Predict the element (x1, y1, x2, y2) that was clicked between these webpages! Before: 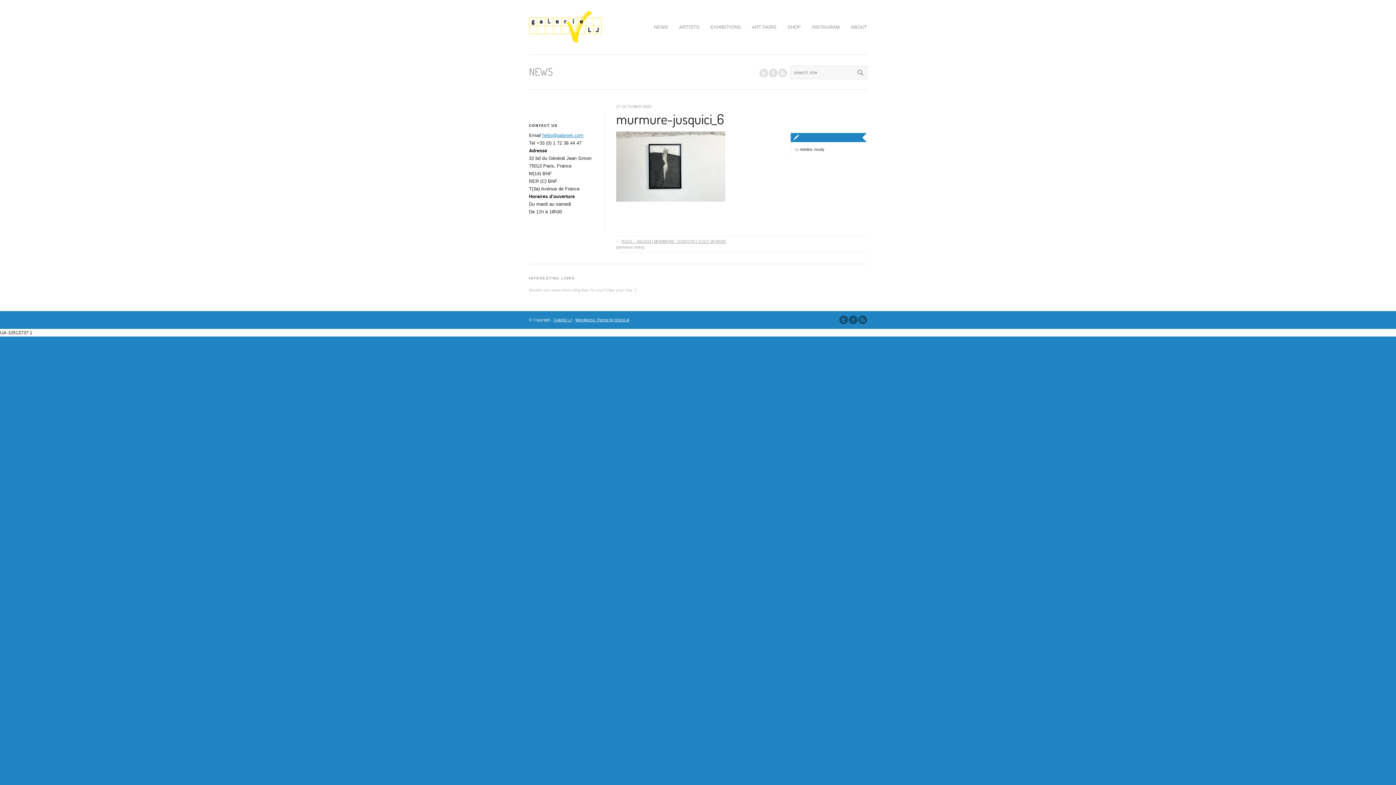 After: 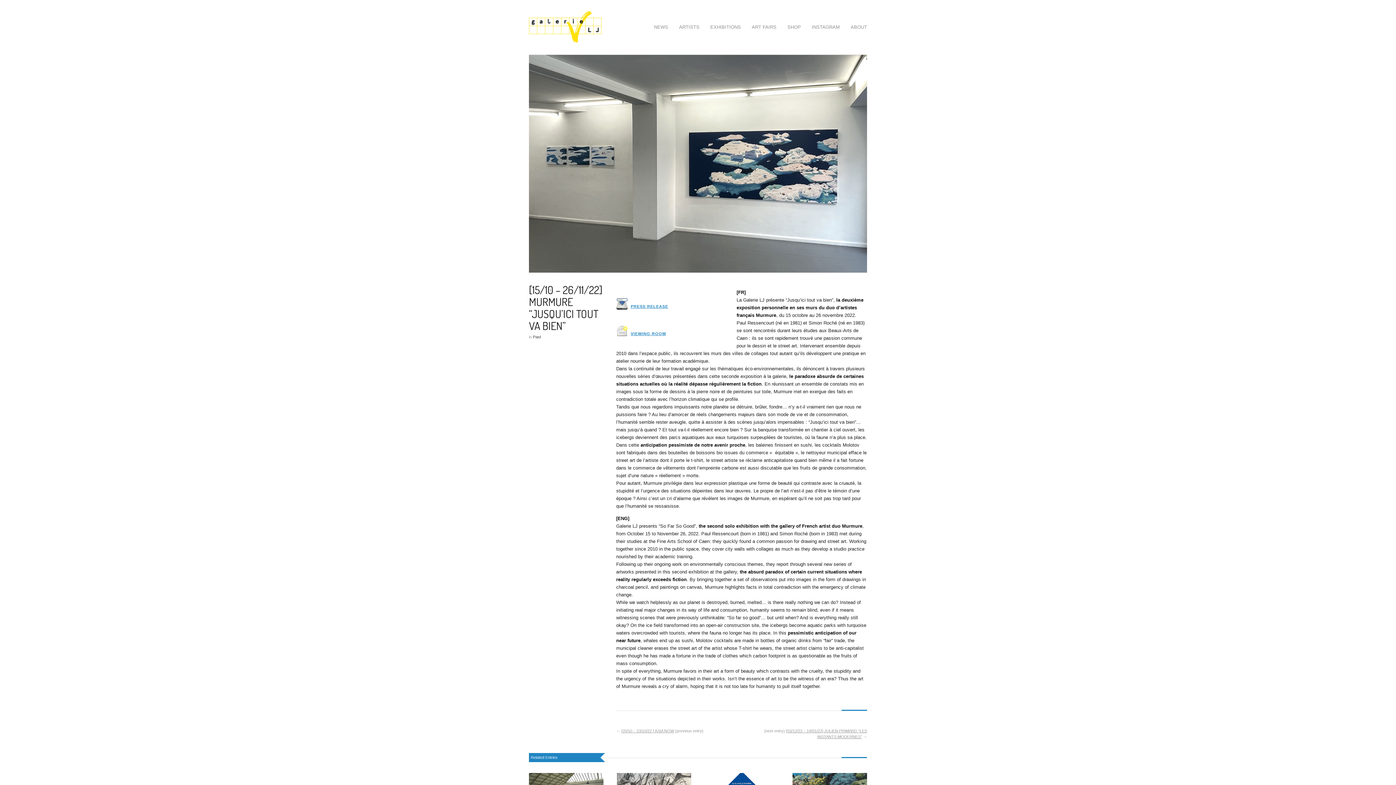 Action: label: [15/10 – 26/11/22] MURMURE “JUSQU’ICI TOUT VA BIEN” bbox: (621, 239, 726, 243)